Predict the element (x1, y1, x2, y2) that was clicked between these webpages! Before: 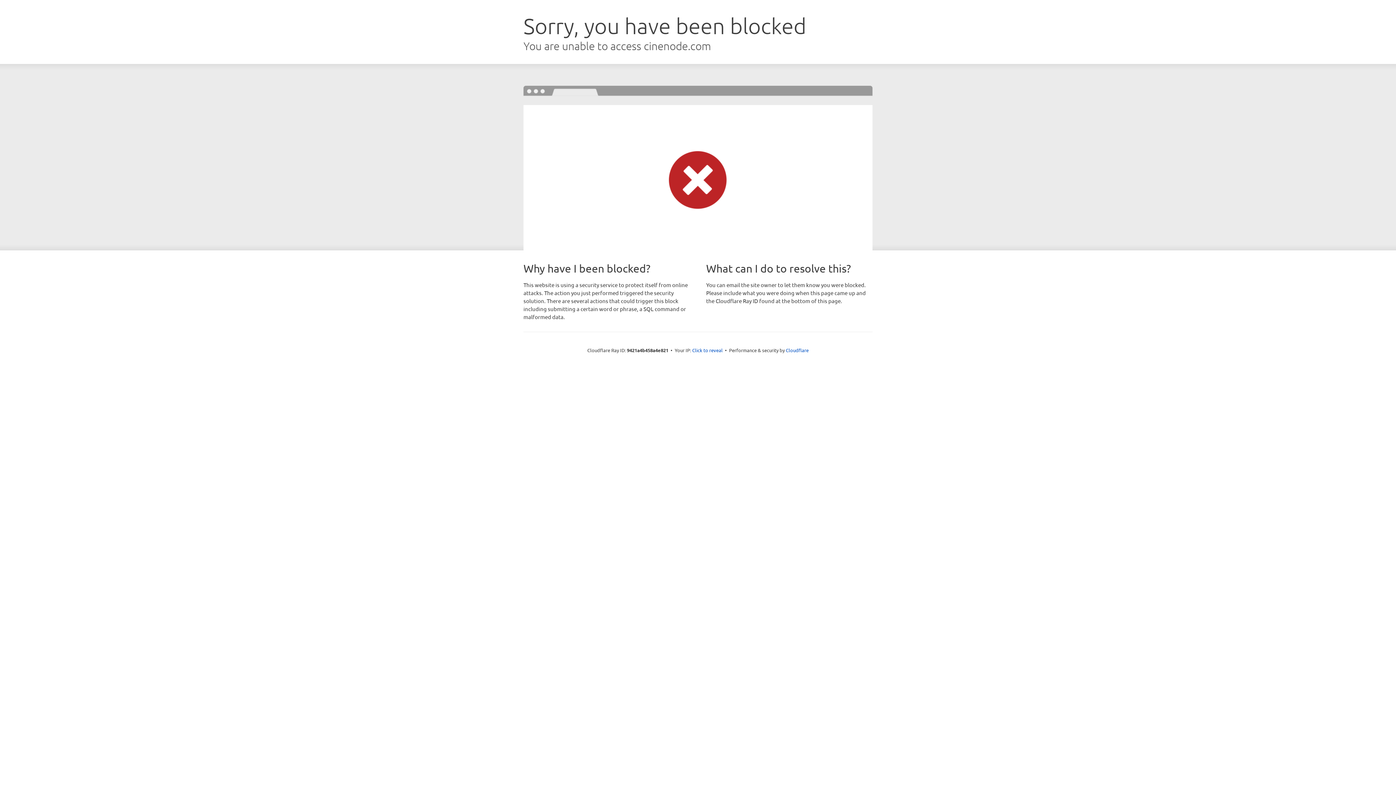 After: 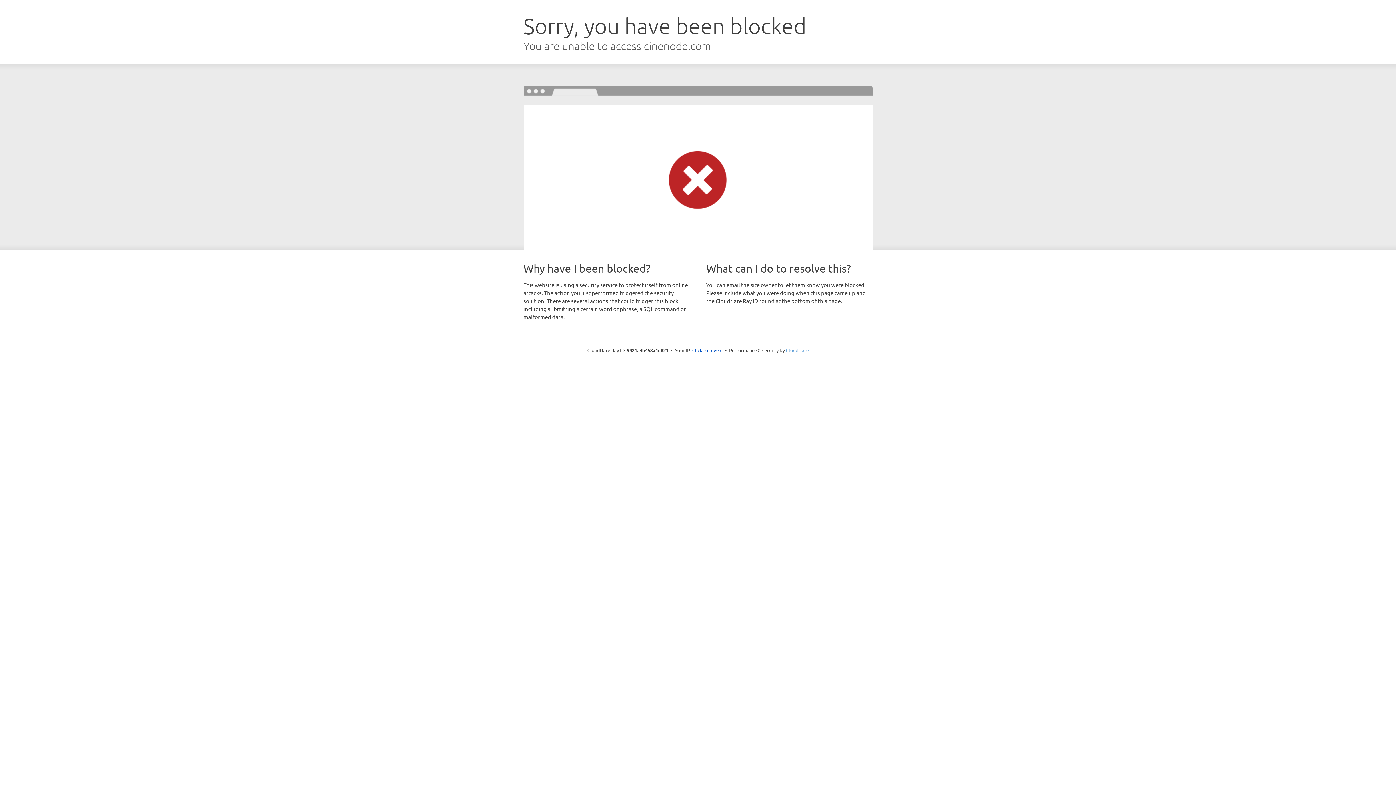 Action: label: Cloudflare bbox: (786, 347, 808, 353)